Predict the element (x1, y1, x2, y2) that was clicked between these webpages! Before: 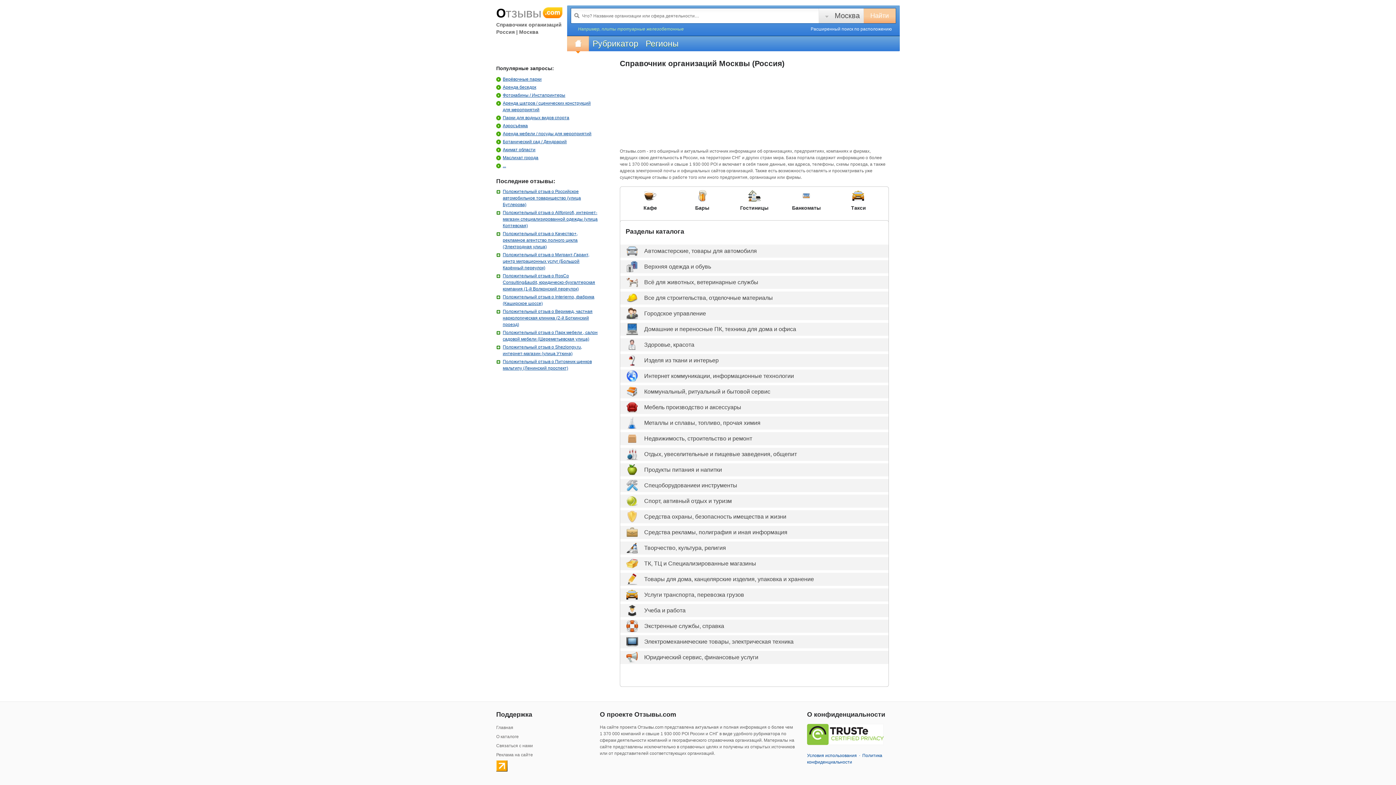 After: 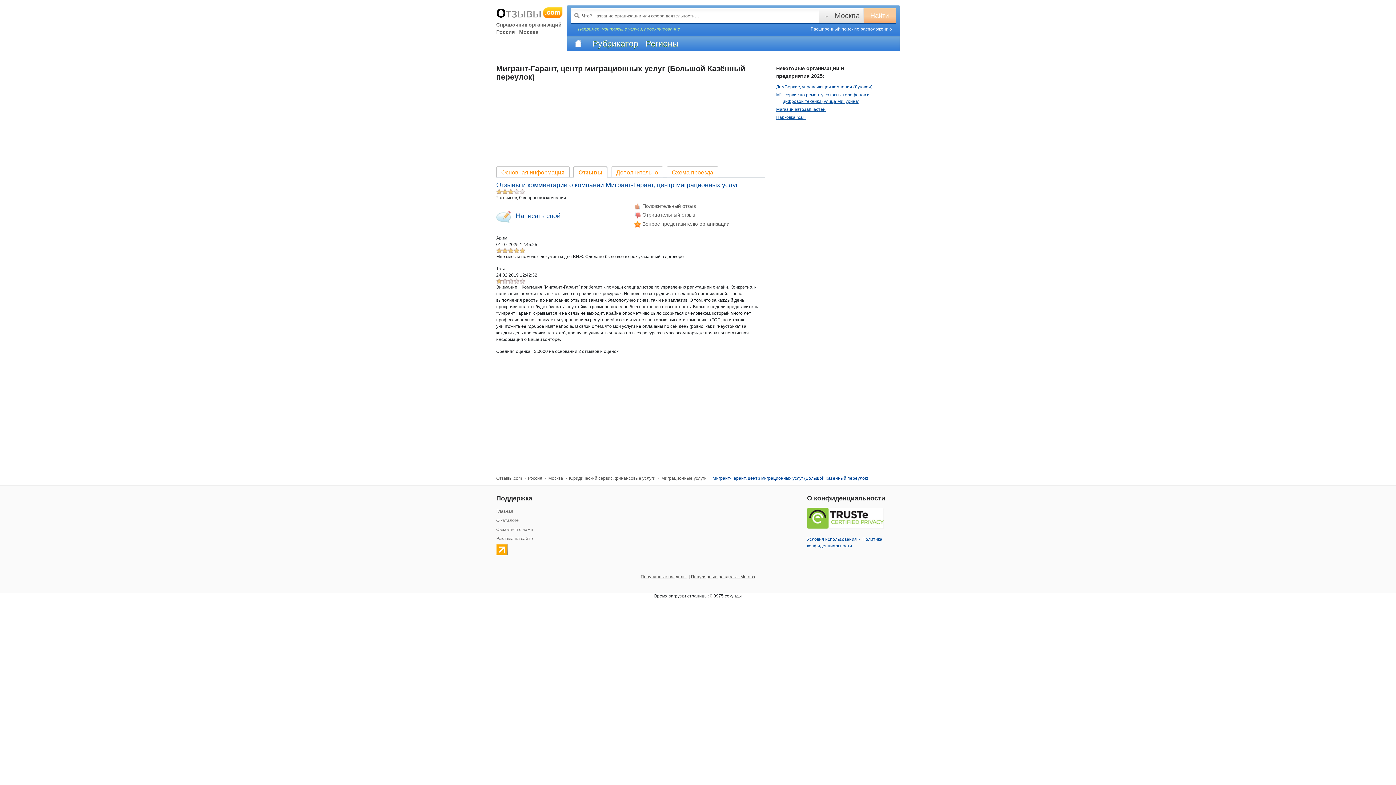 Action: label: Положительный отзыв о Мигрант-Гарант, центр миграционных услуг (Большой Казённый переулок) bbox: (496, 251, 598, 271)